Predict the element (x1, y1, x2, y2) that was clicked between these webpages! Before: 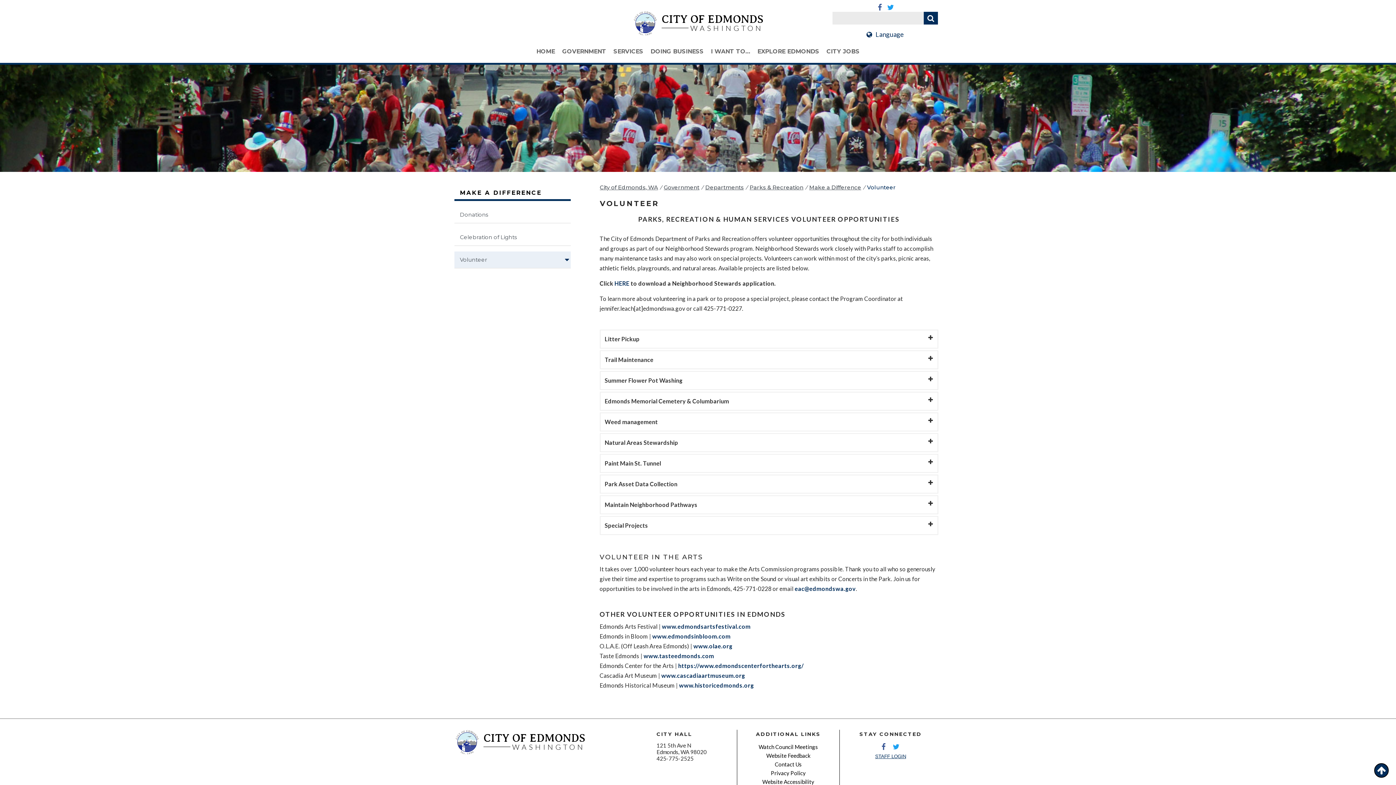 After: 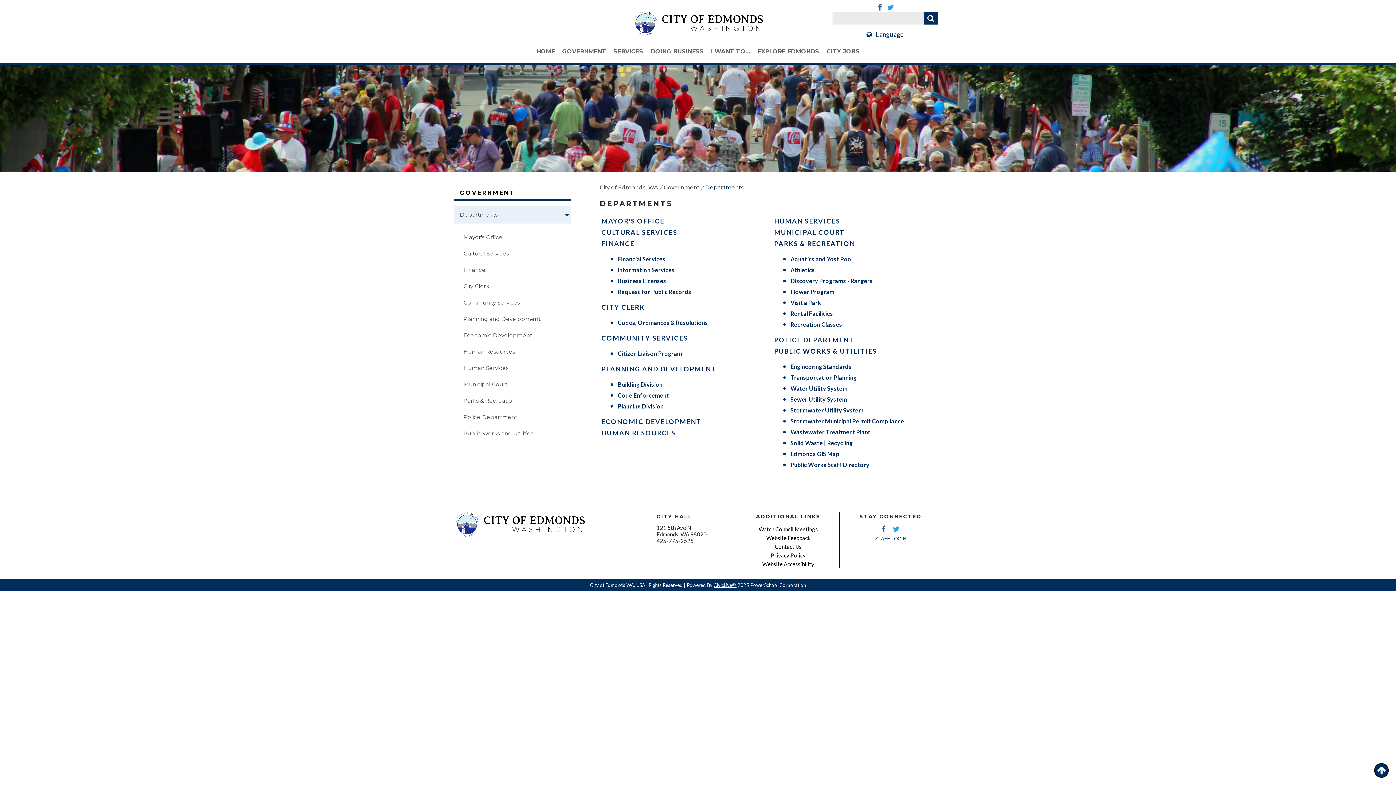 Action: label: Departments bbox: (705, 184, 744, 190)